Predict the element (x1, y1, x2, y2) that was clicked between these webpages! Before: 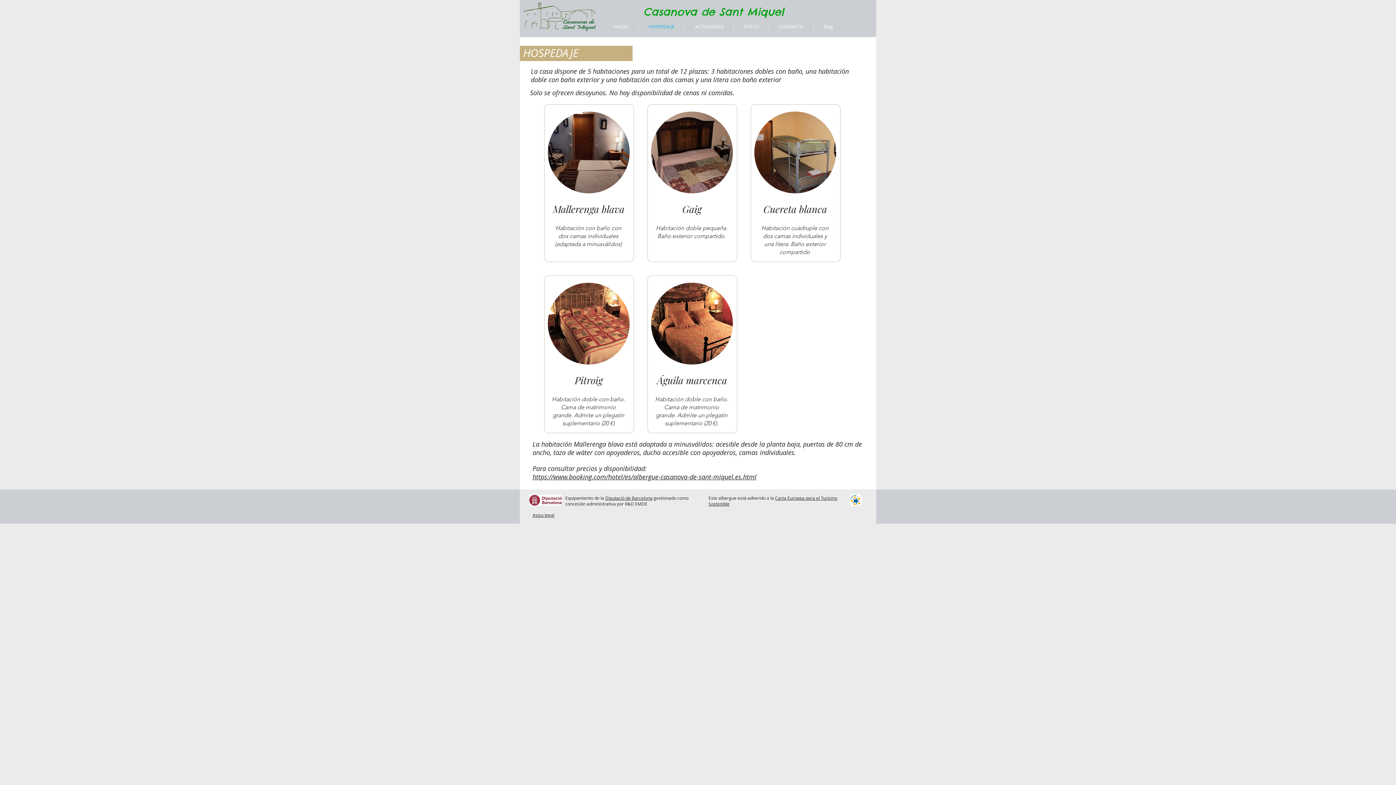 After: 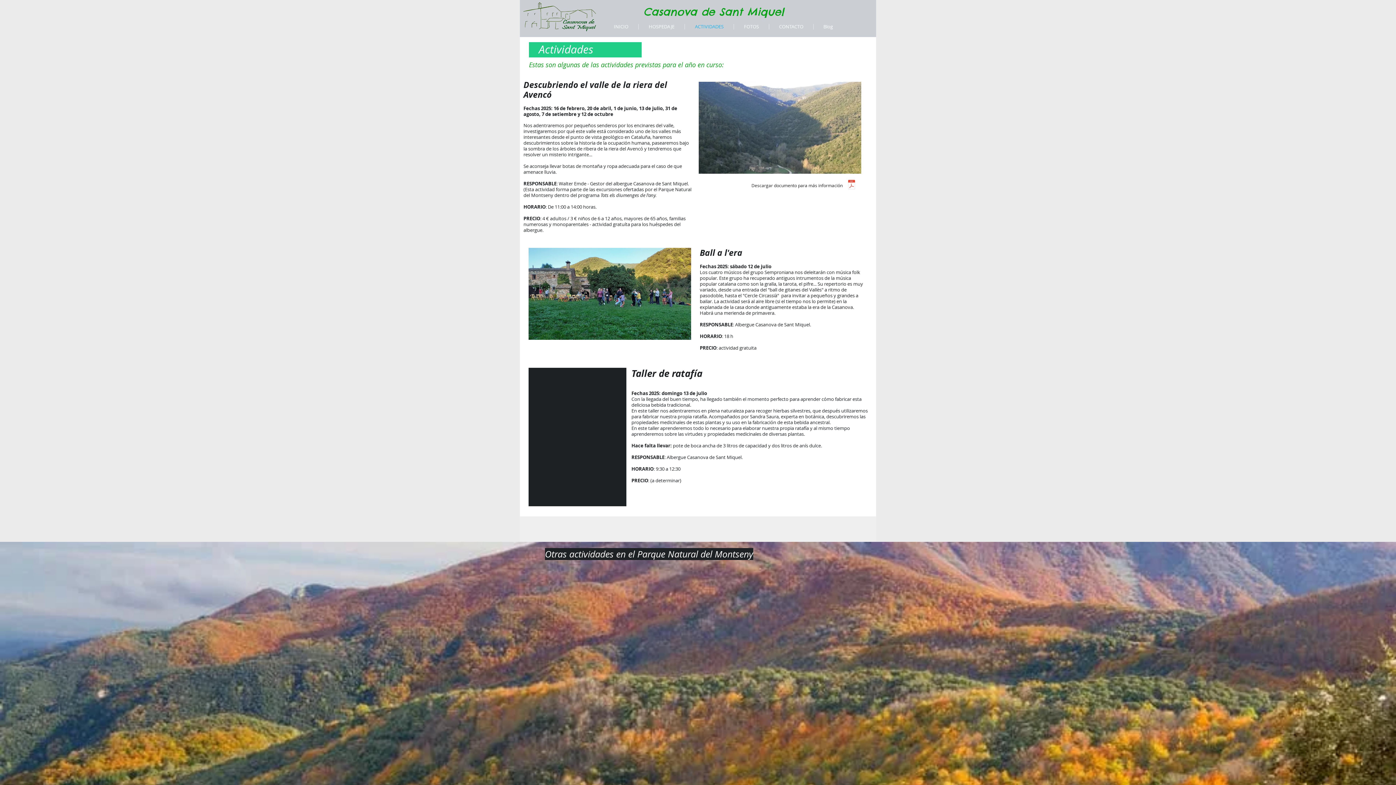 Action: label: ACTIVIDADES bbox: (685, 24, 733, 29)